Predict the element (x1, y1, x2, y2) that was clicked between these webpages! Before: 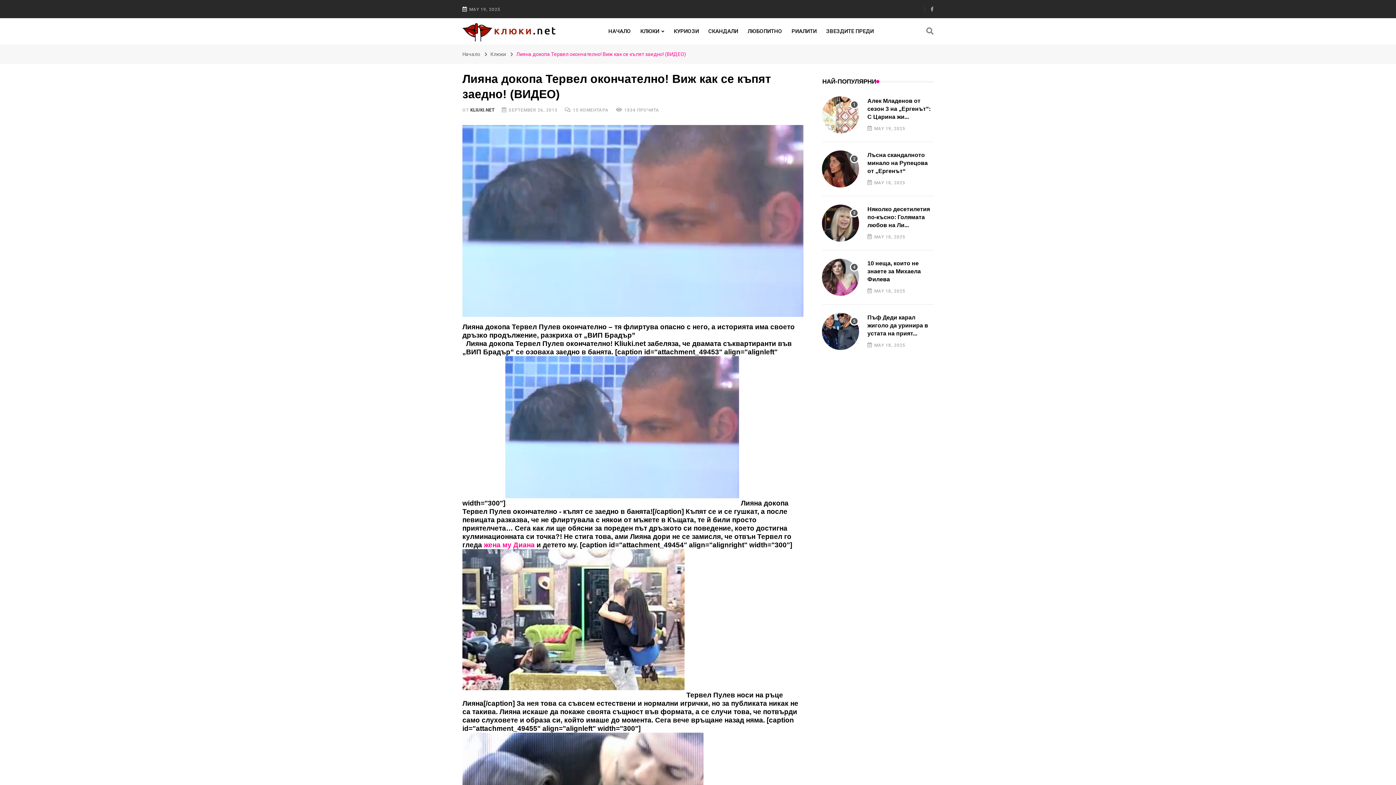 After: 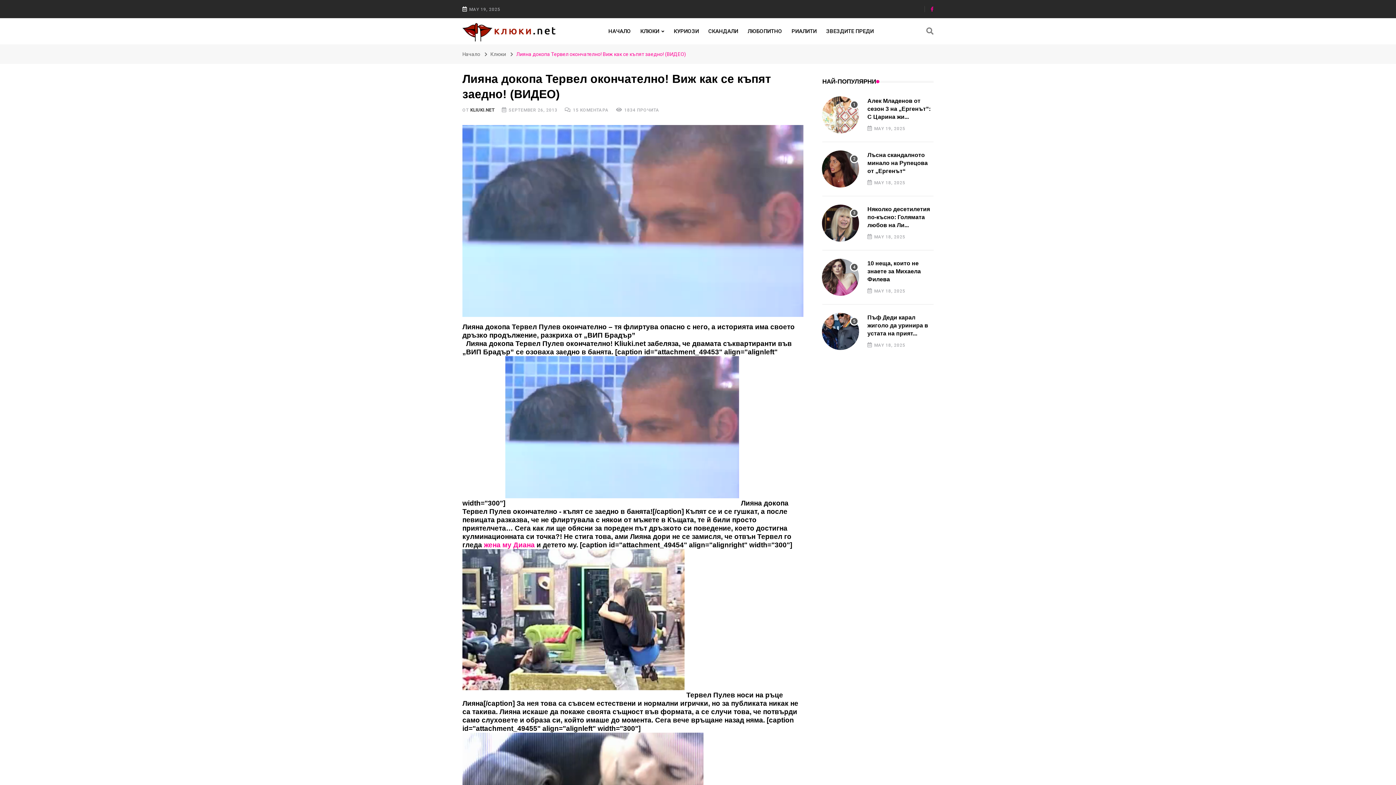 Action: bbox: (930, 5, 933, 12)